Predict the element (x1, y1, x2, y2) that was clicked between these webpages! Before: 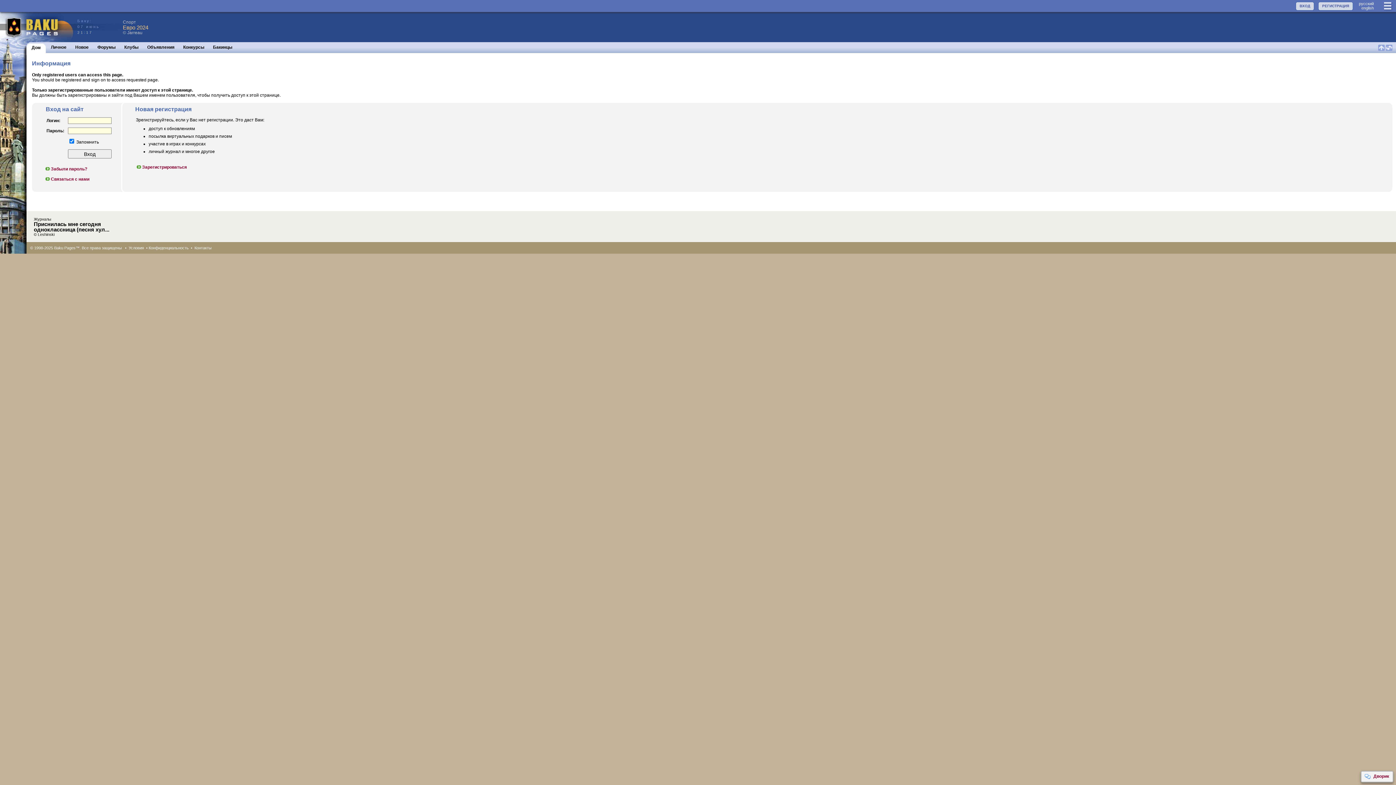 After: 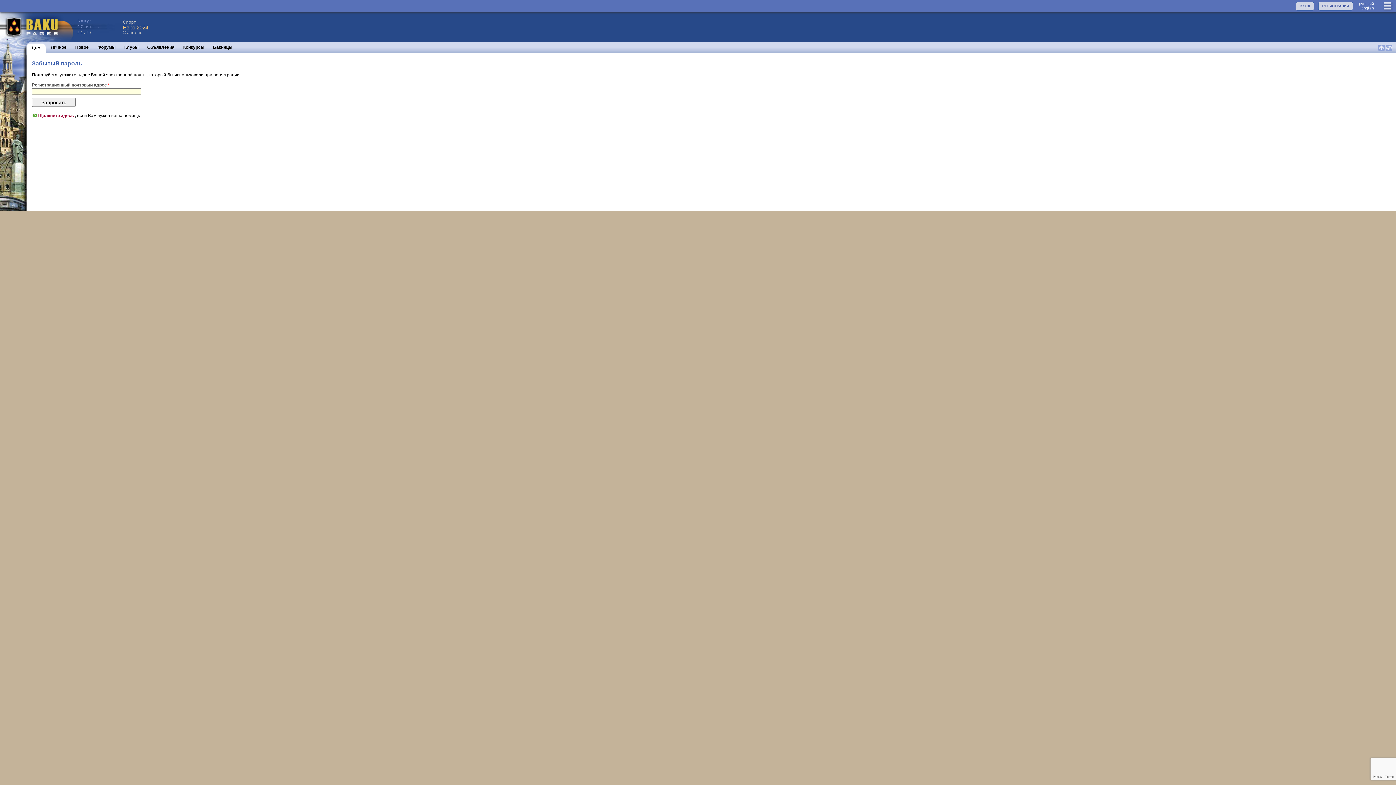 Action: label: Забыли пароль? bbox: (44, 166, 87, 171)